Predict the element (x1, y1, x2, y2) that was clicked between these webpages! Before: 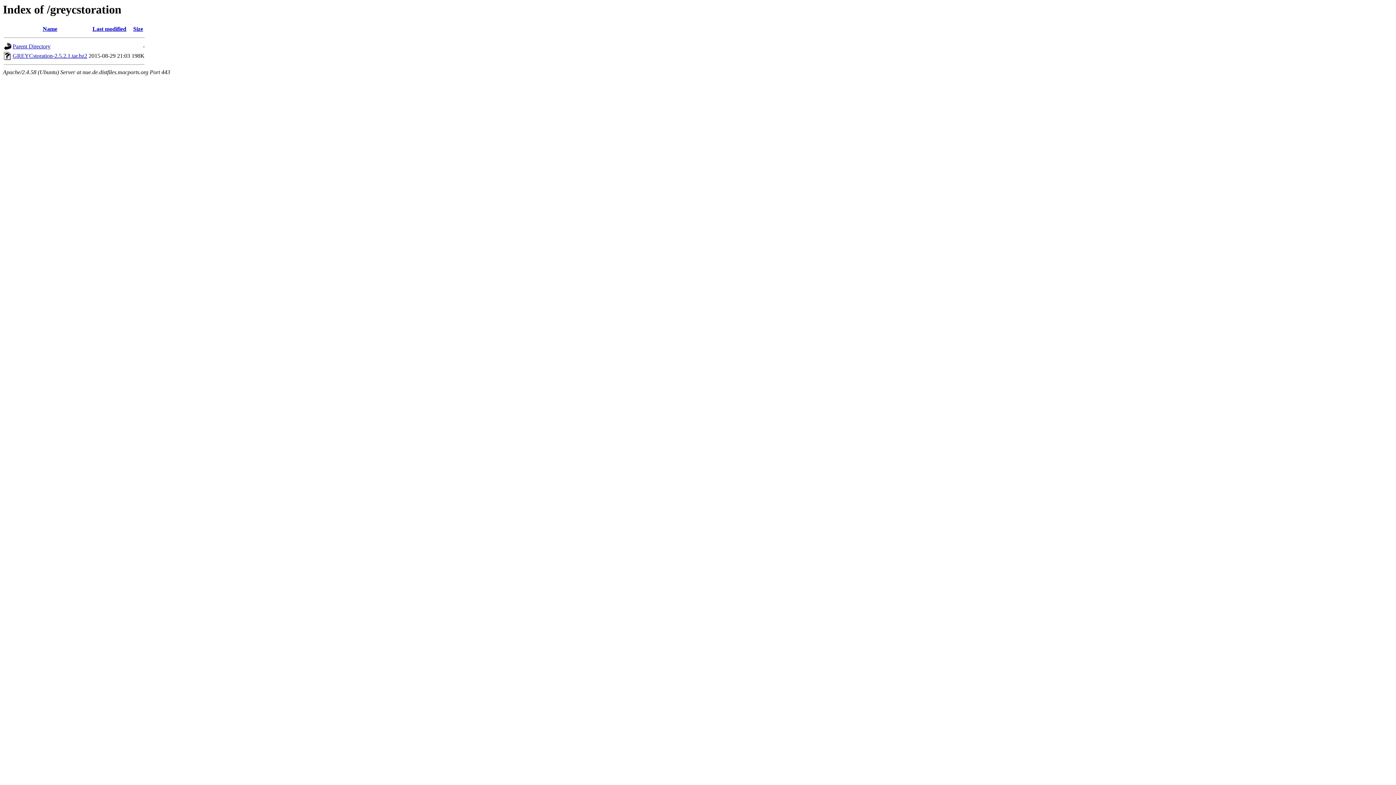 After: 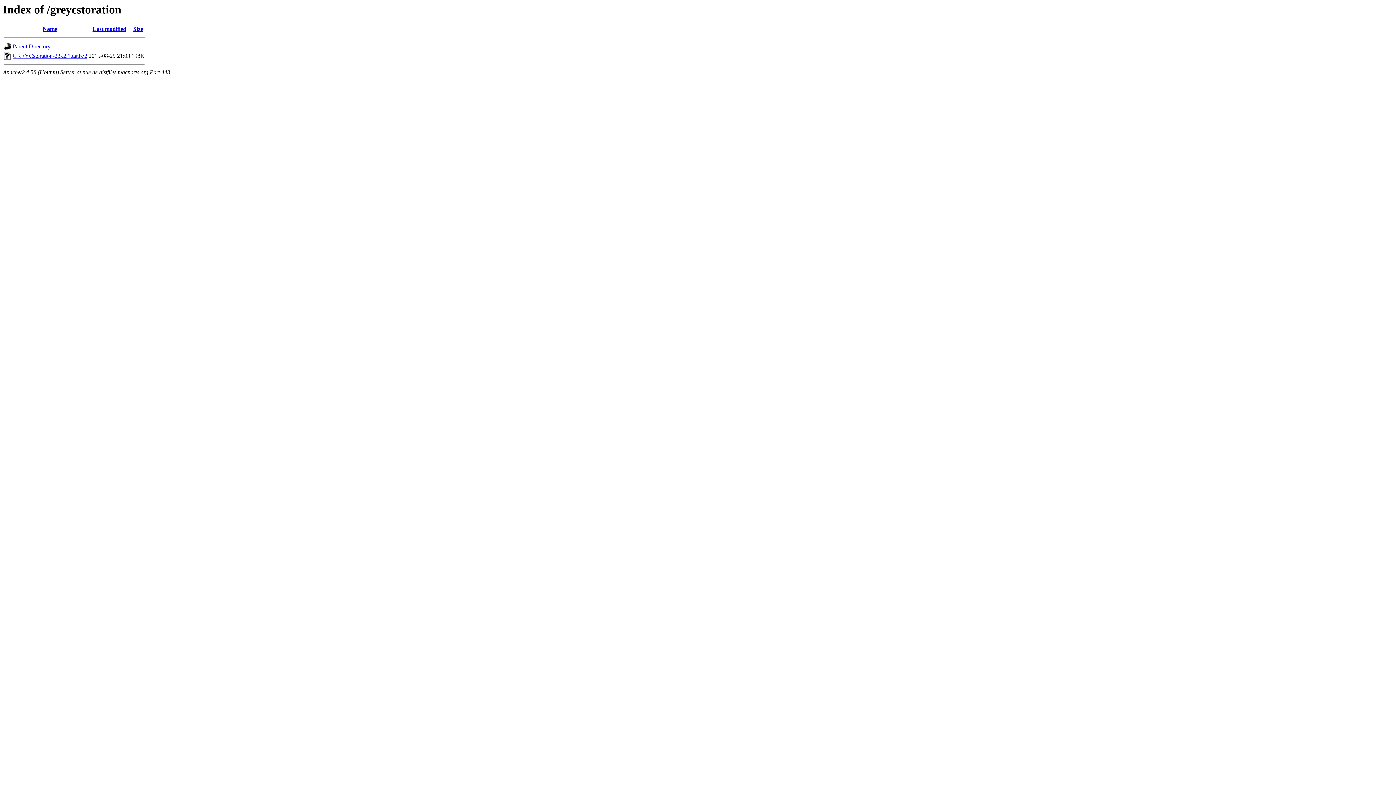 Action: label: Name bbox: (42, 25, 57, 32)